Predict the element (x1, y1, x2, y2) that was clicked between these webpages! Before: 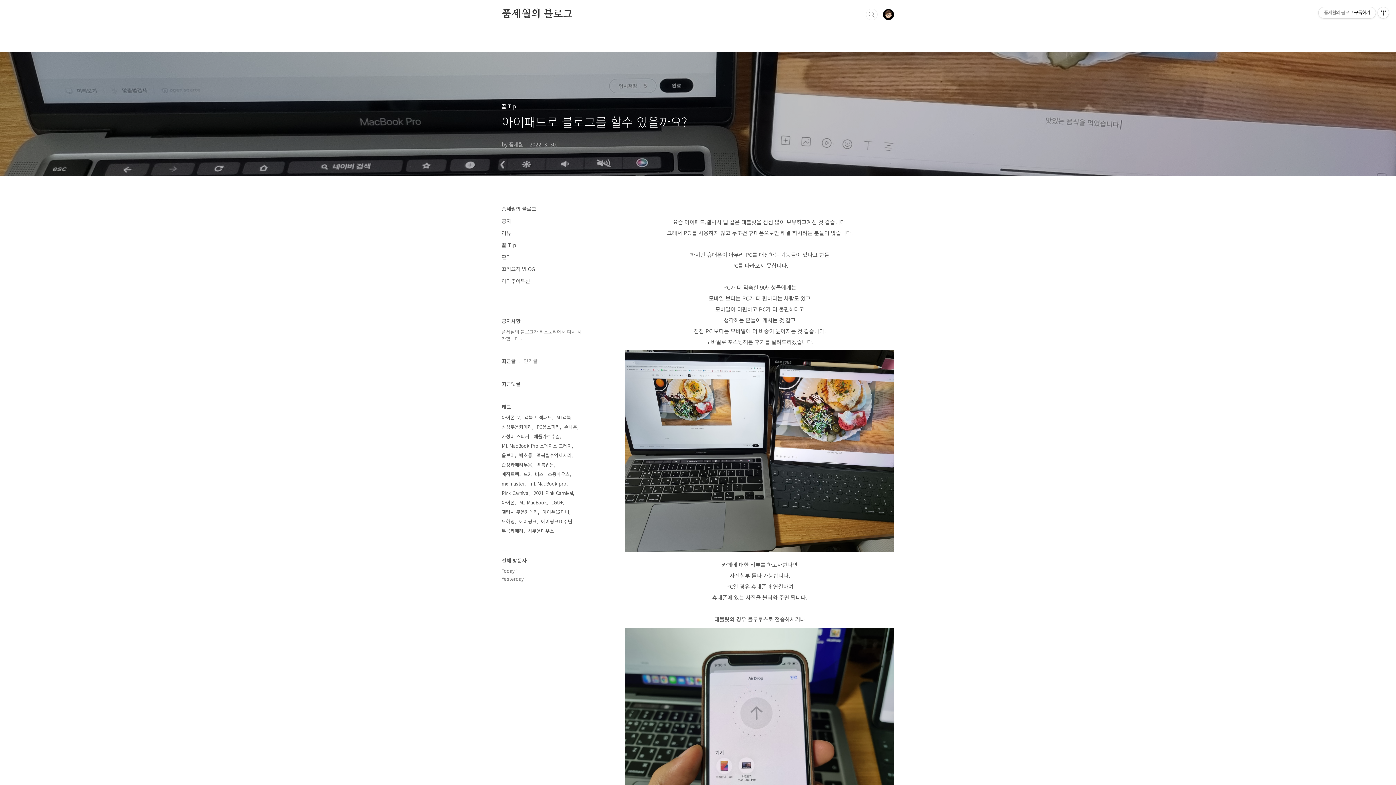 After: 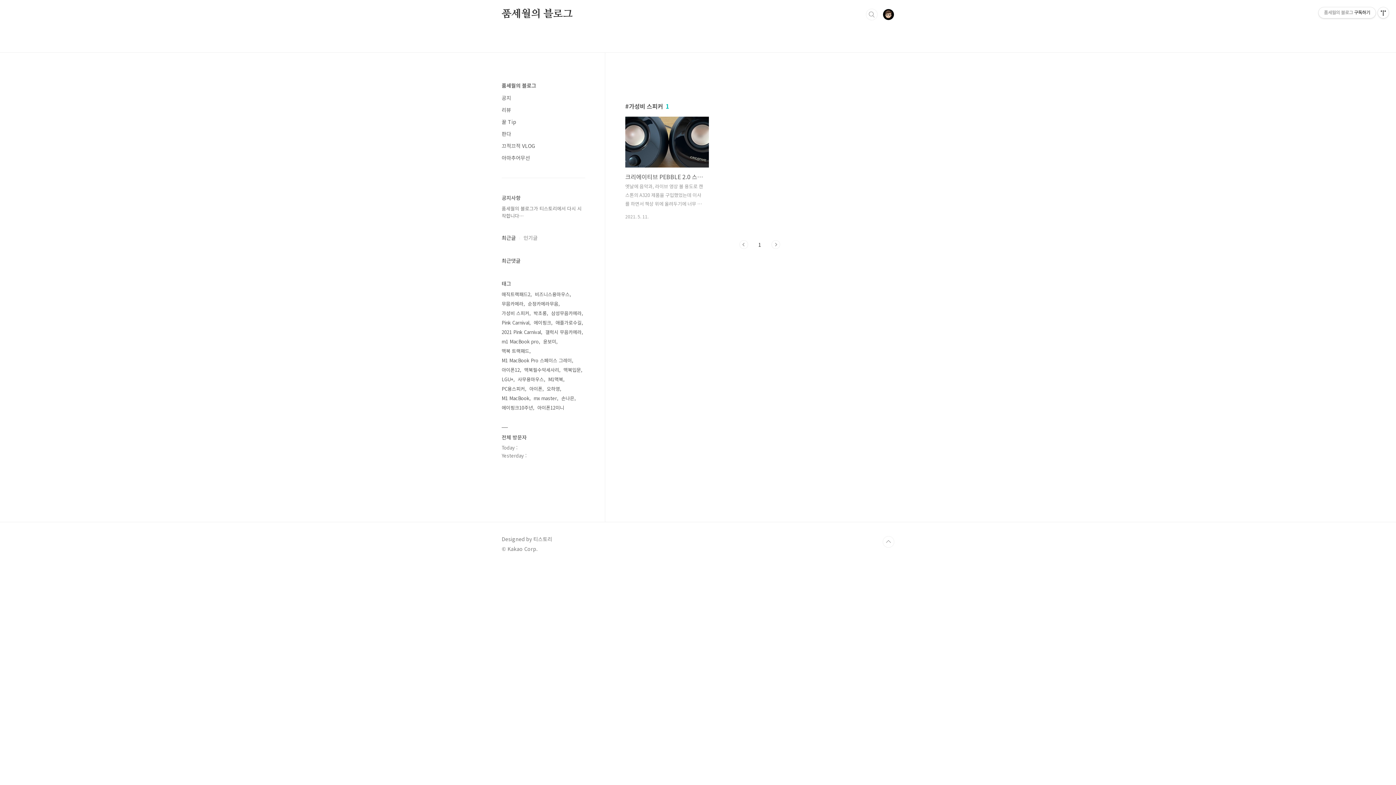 Action: label: 가성비 스피커 bbox: (501, 432, 530, 441)